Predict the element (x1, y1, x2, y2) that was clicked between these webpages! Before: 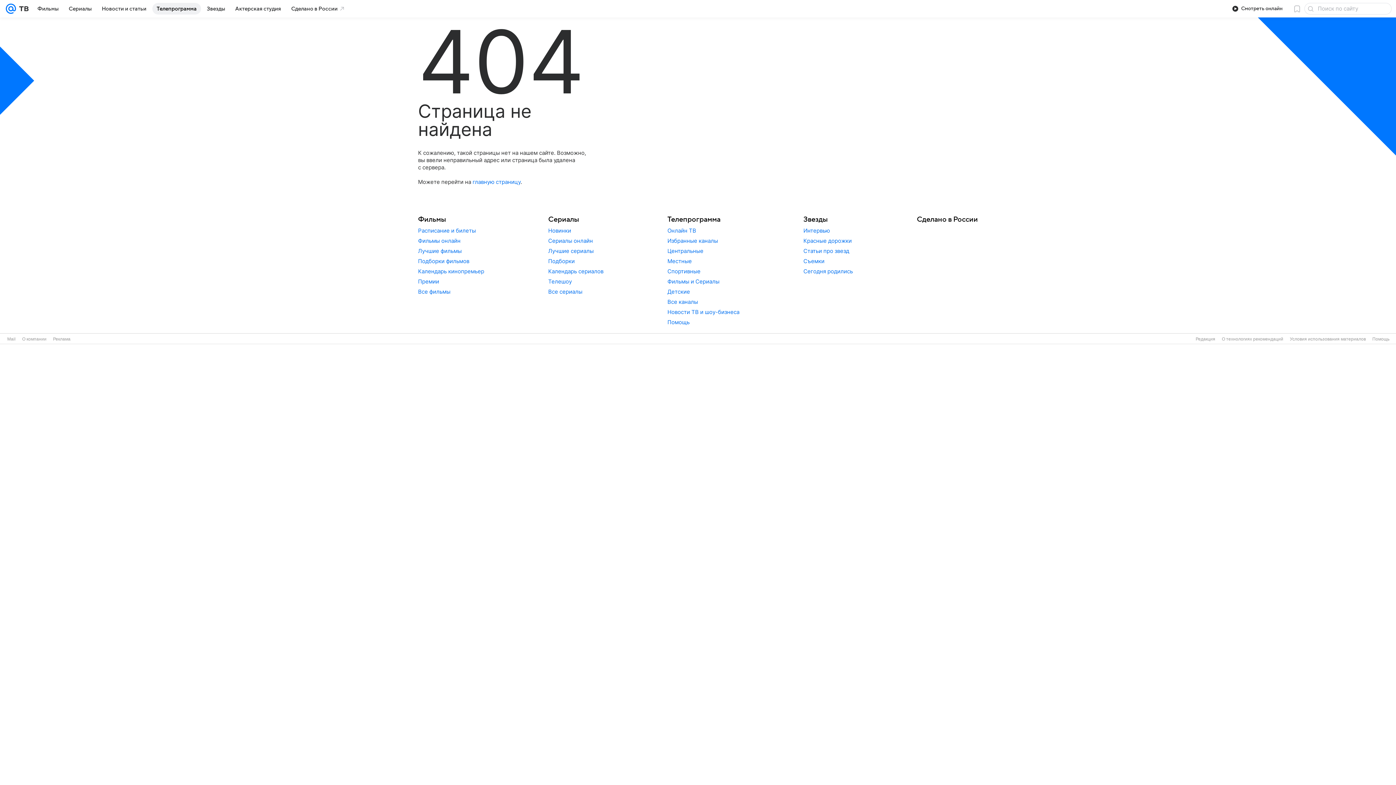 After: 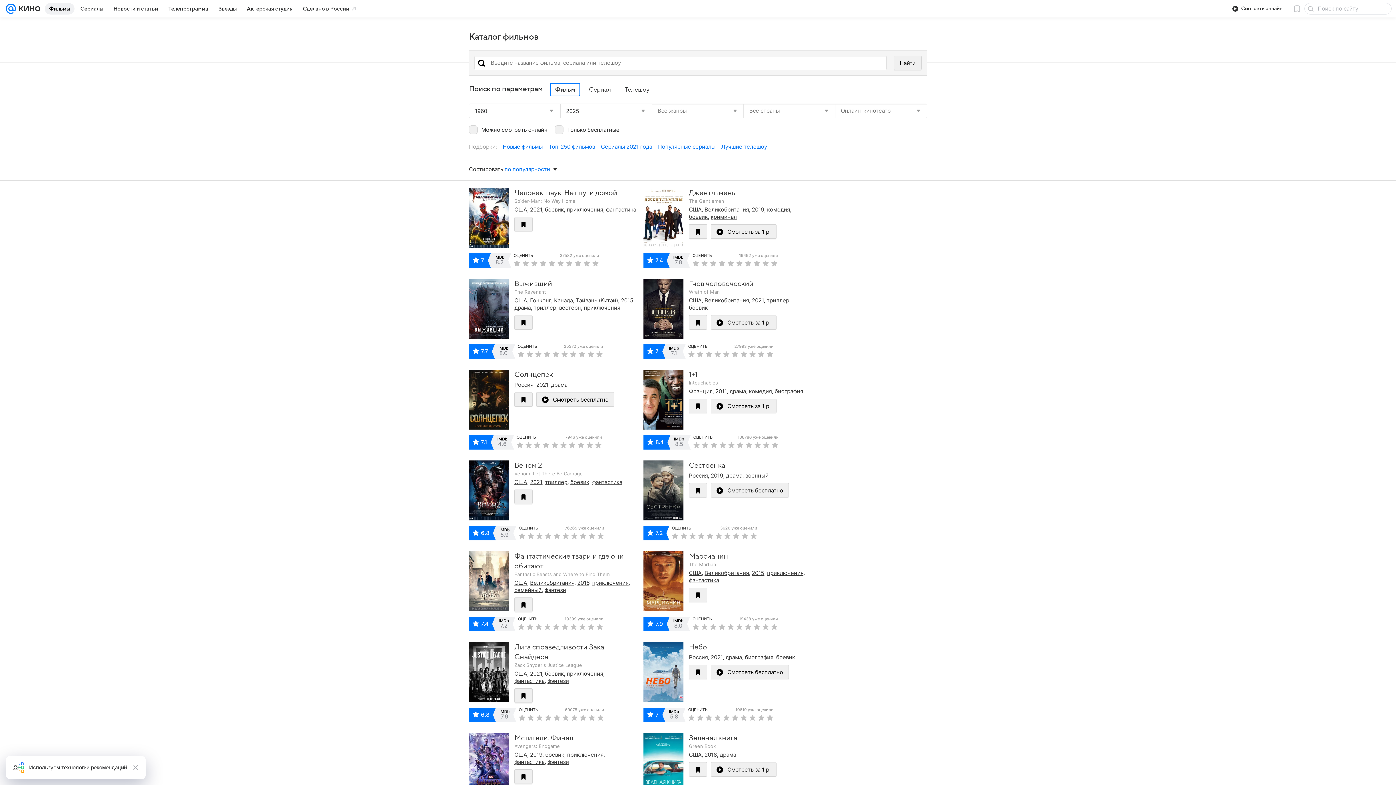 Action: label: Все фильмы bbox: (418, 288, 450, 295)